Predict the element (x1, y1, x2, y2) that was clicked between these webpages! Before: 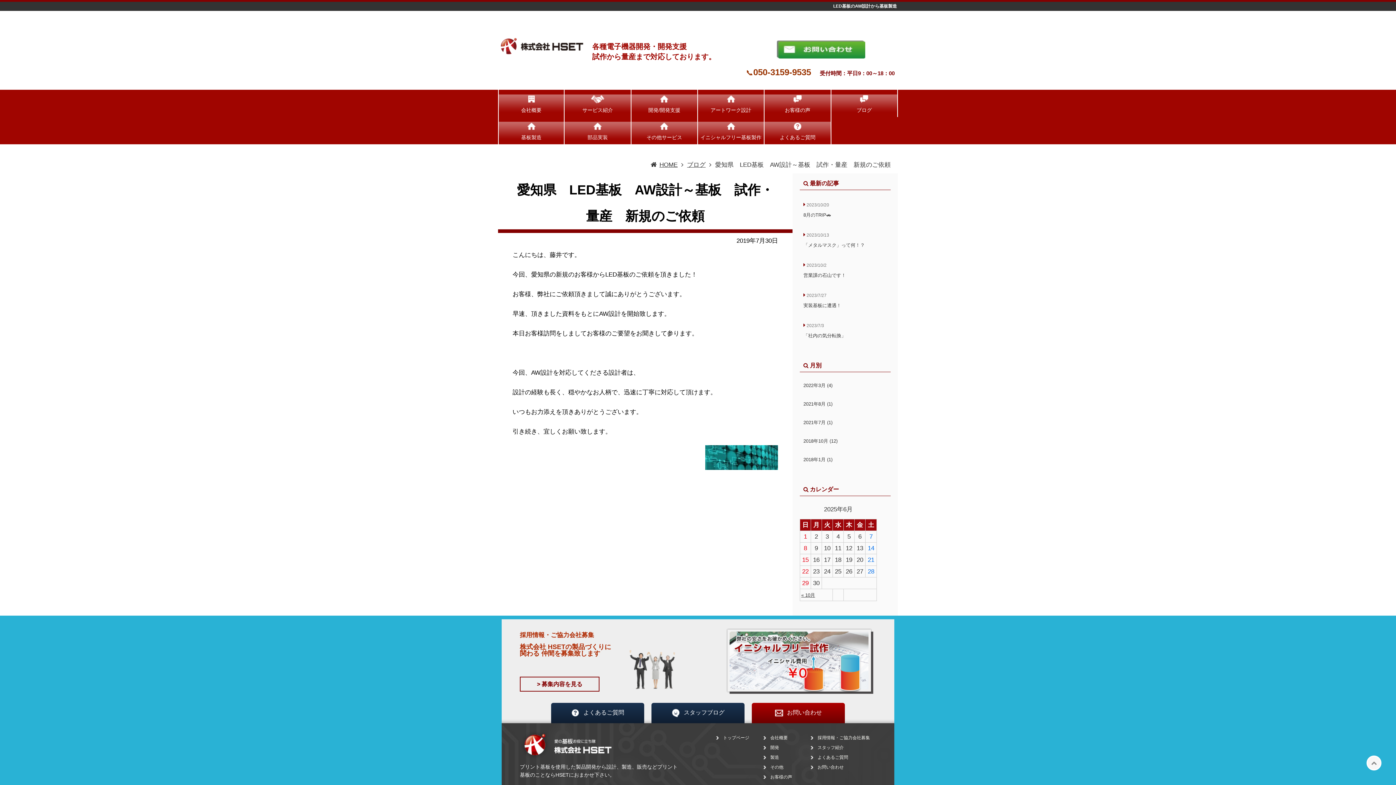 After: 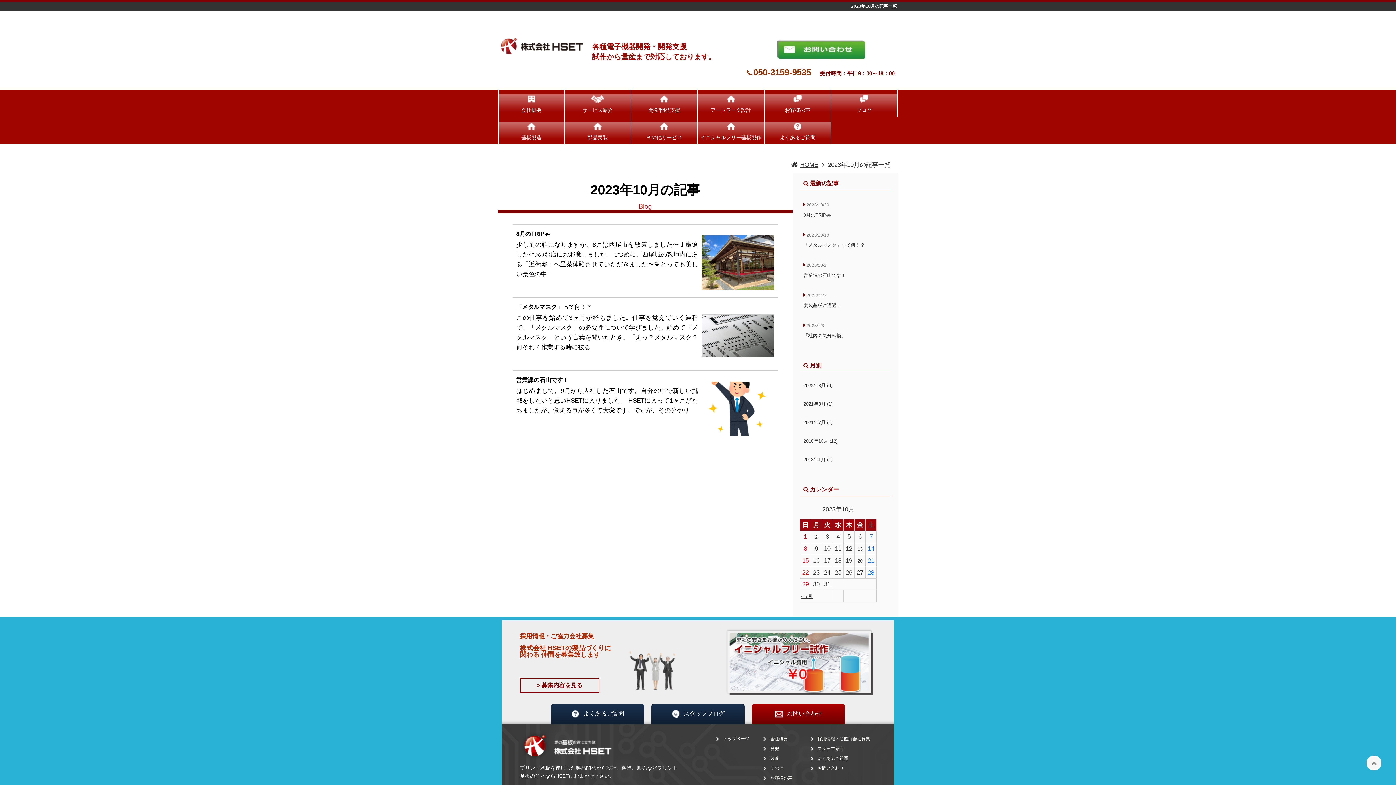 Action: label: « 10月 bbox: (801, 592, 815, 598)